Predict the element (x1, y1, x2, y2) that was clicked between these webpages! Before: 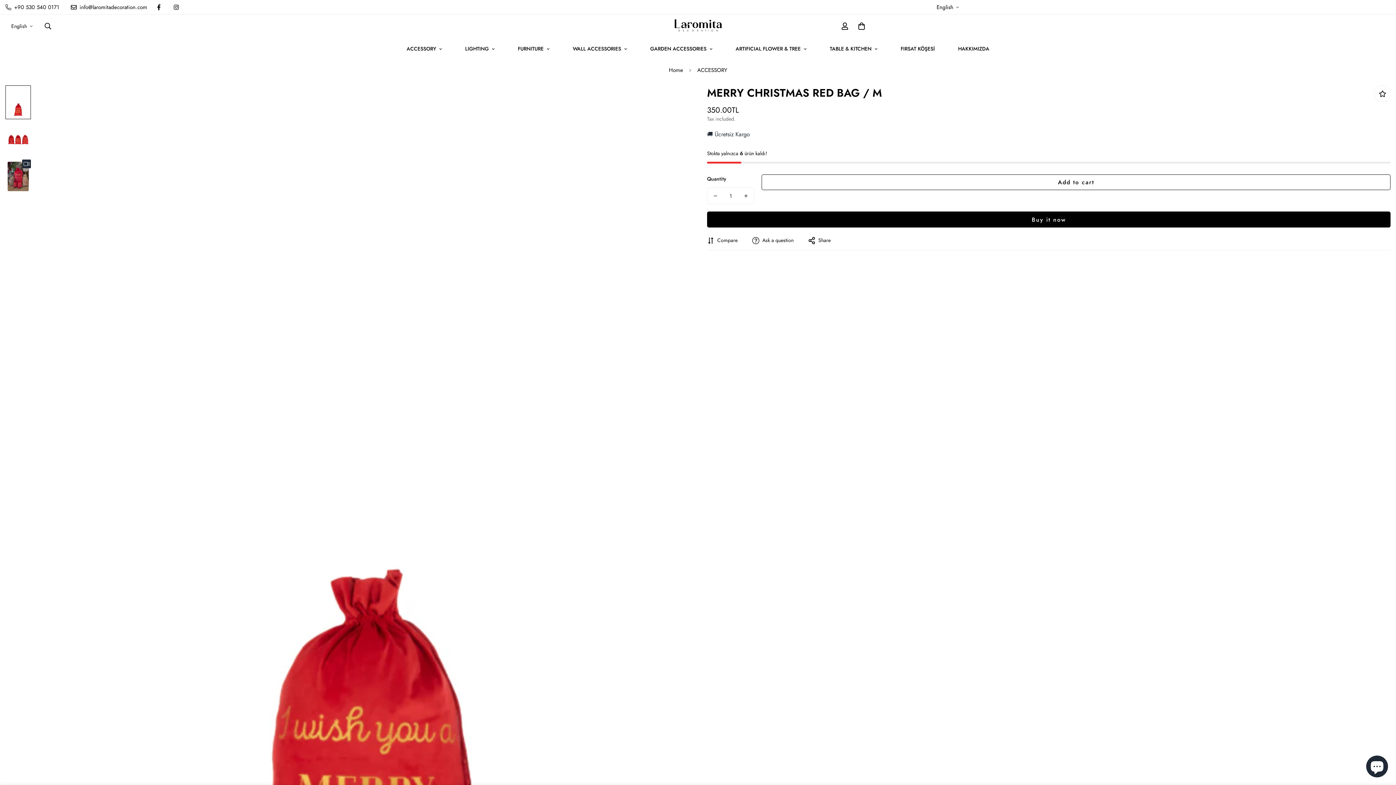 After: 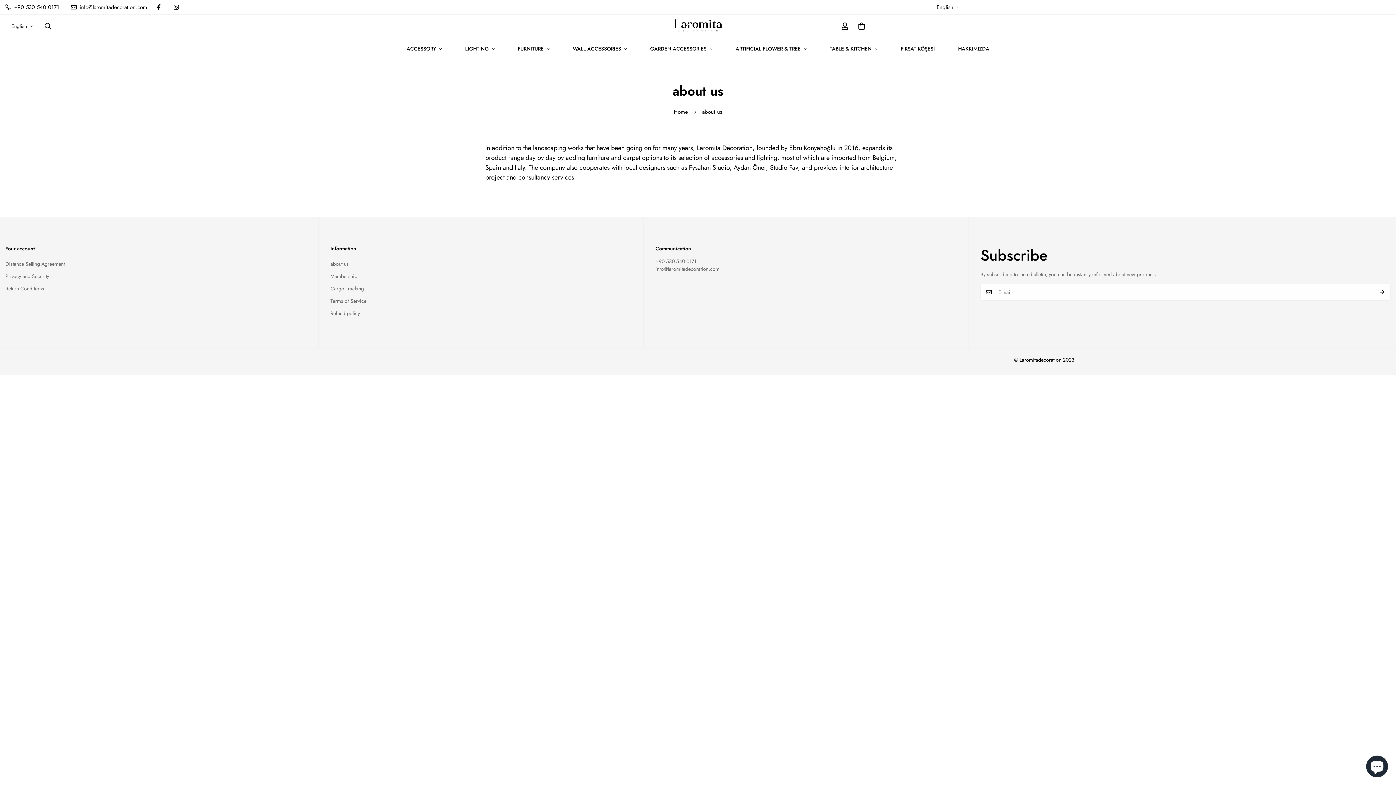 Action: label: HAKKIMIZDA bbox: (946, 37, 1001, 60)